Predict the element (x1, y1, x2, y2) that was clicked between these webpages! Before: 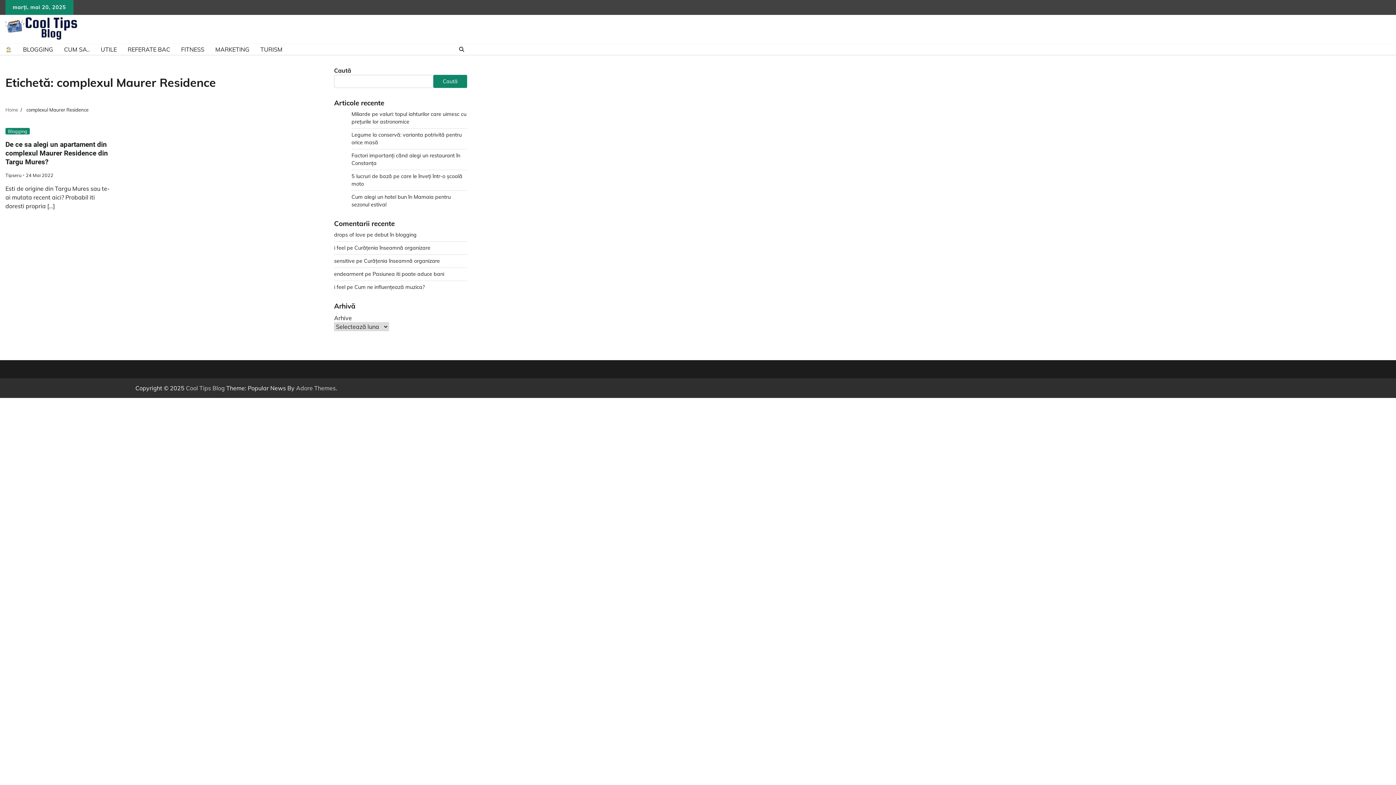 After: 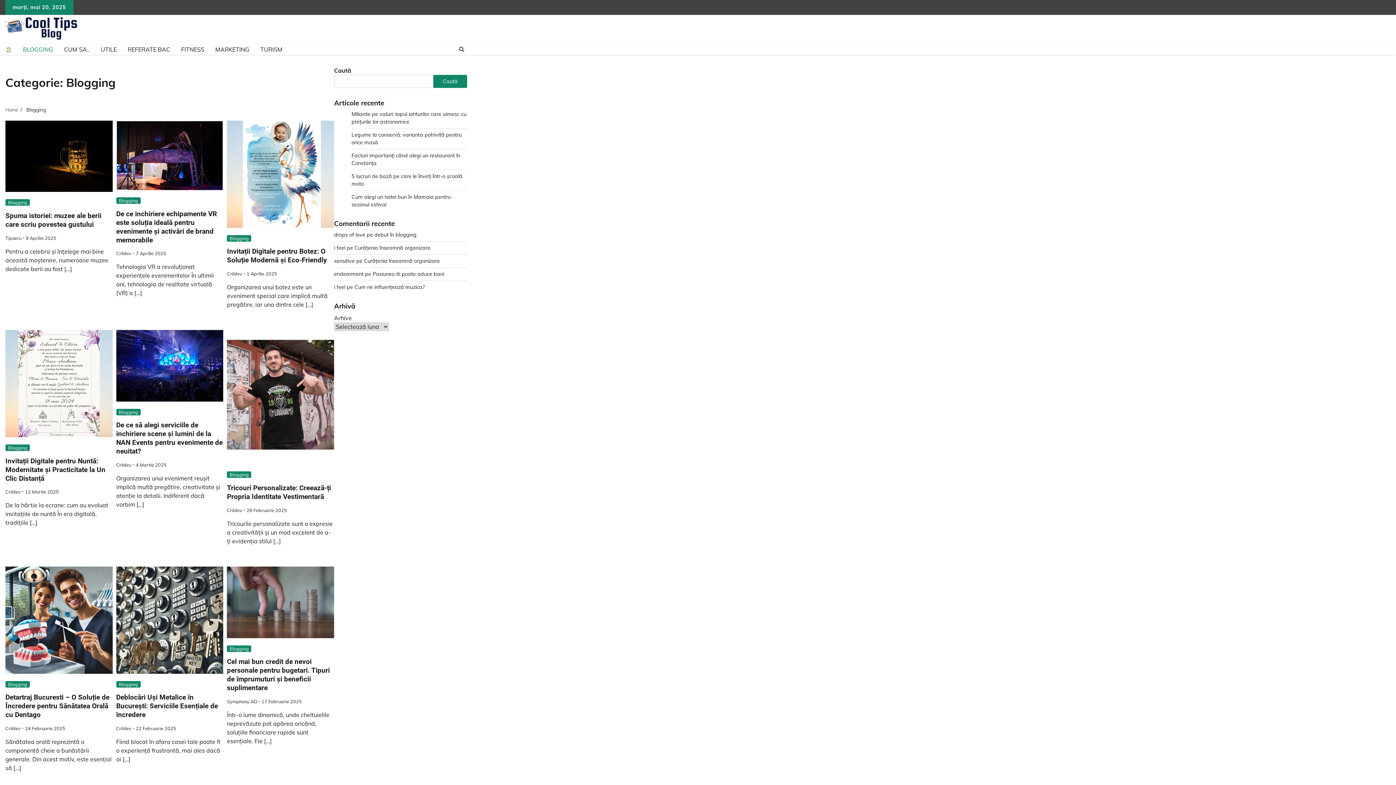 Action: label: Blogging bbox: (5, 127, 29, 134)